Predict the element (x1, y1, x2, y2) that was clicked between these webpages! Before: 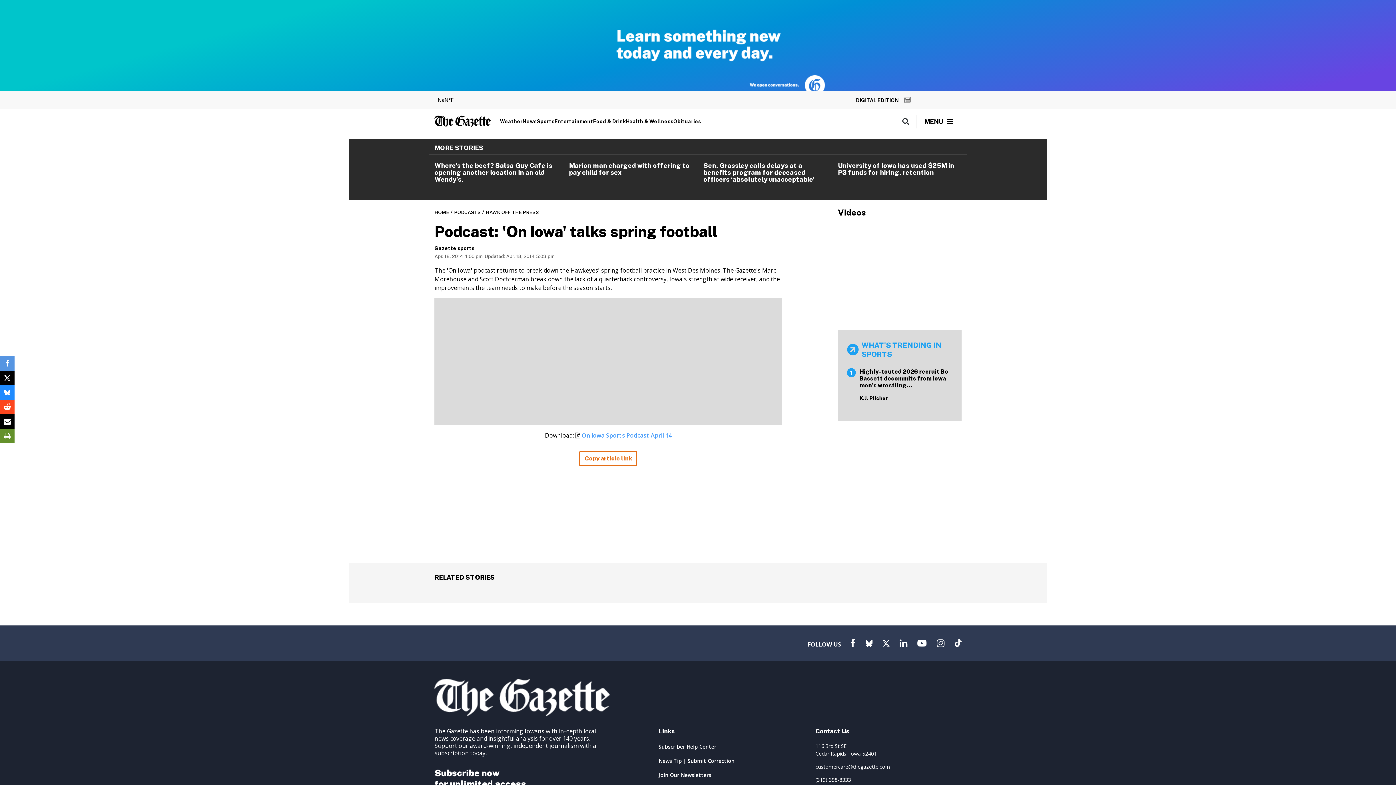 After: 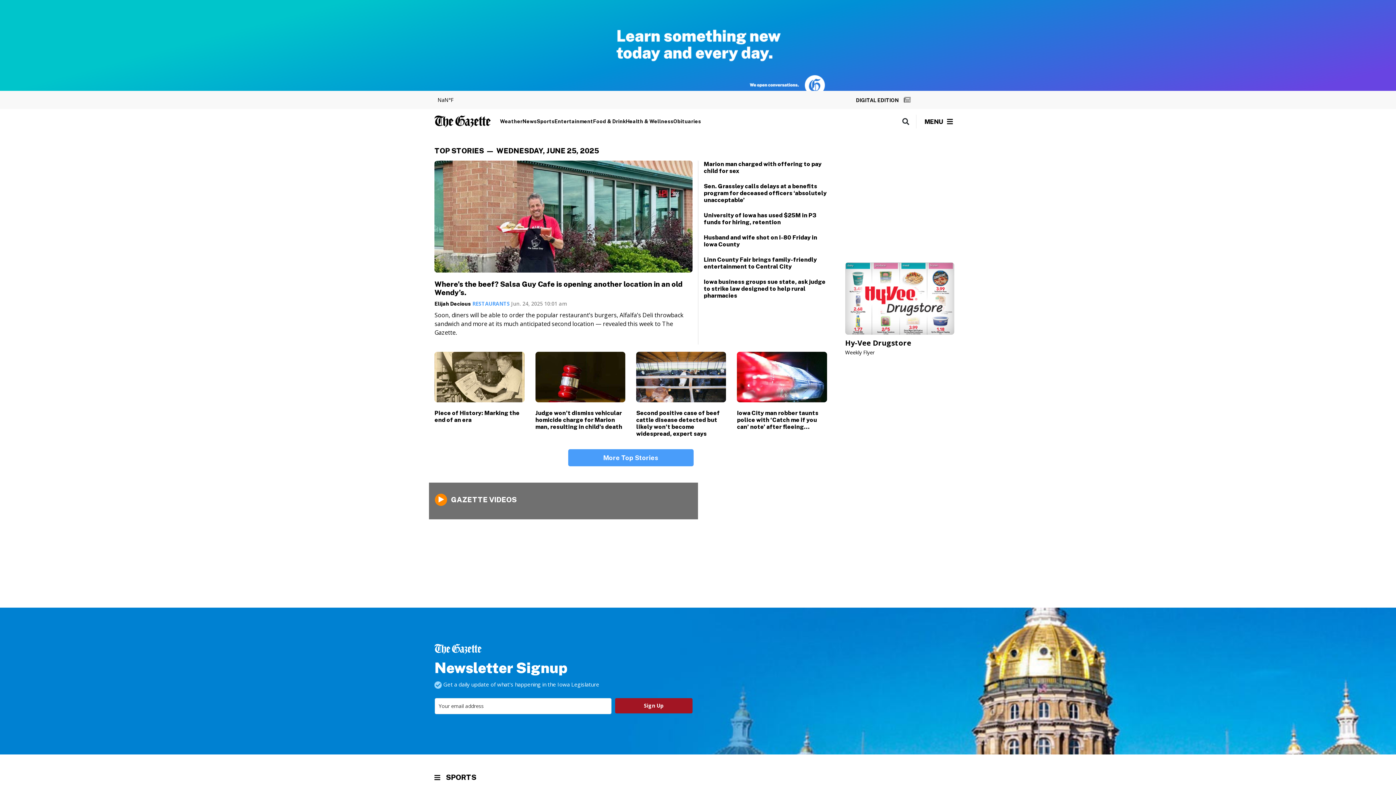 Action: bbox: (434, 115, 491, 127)